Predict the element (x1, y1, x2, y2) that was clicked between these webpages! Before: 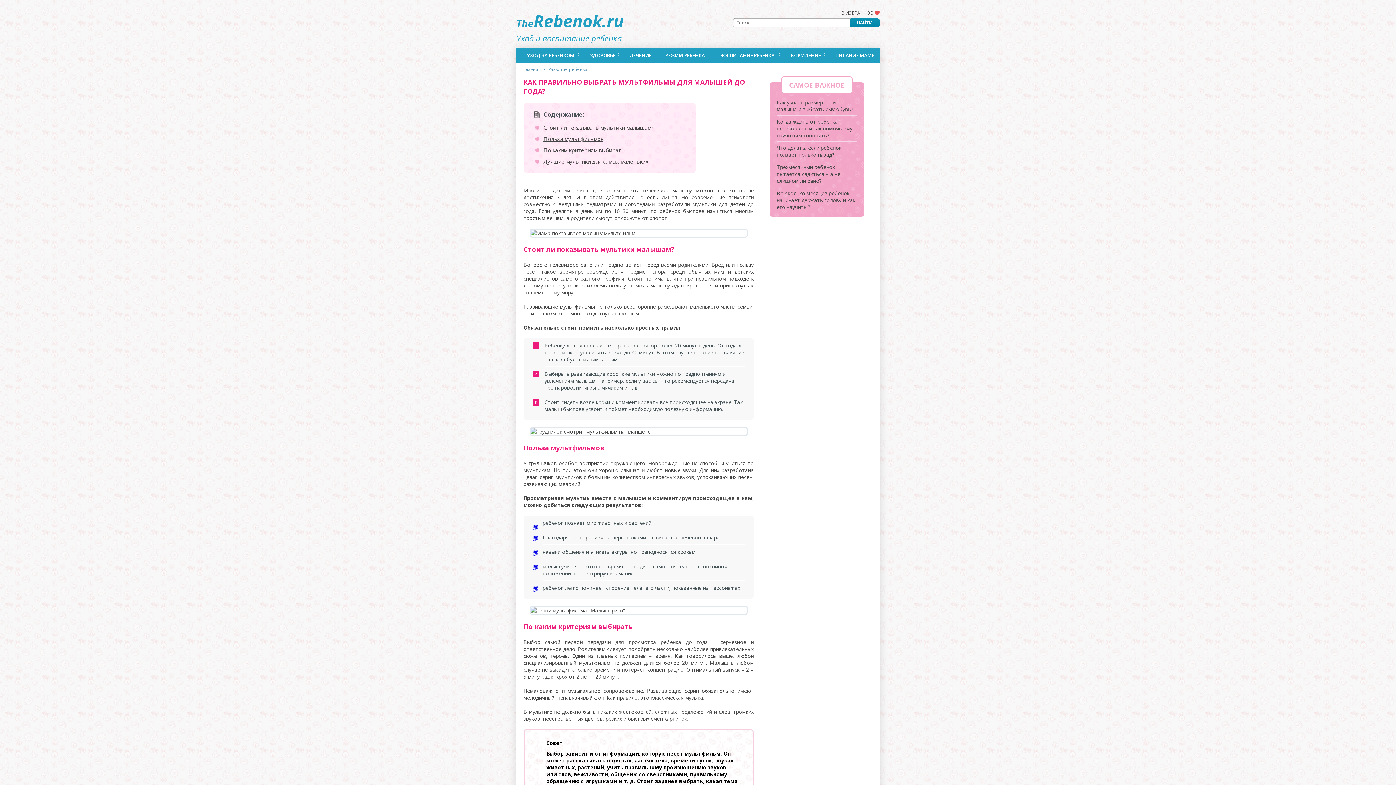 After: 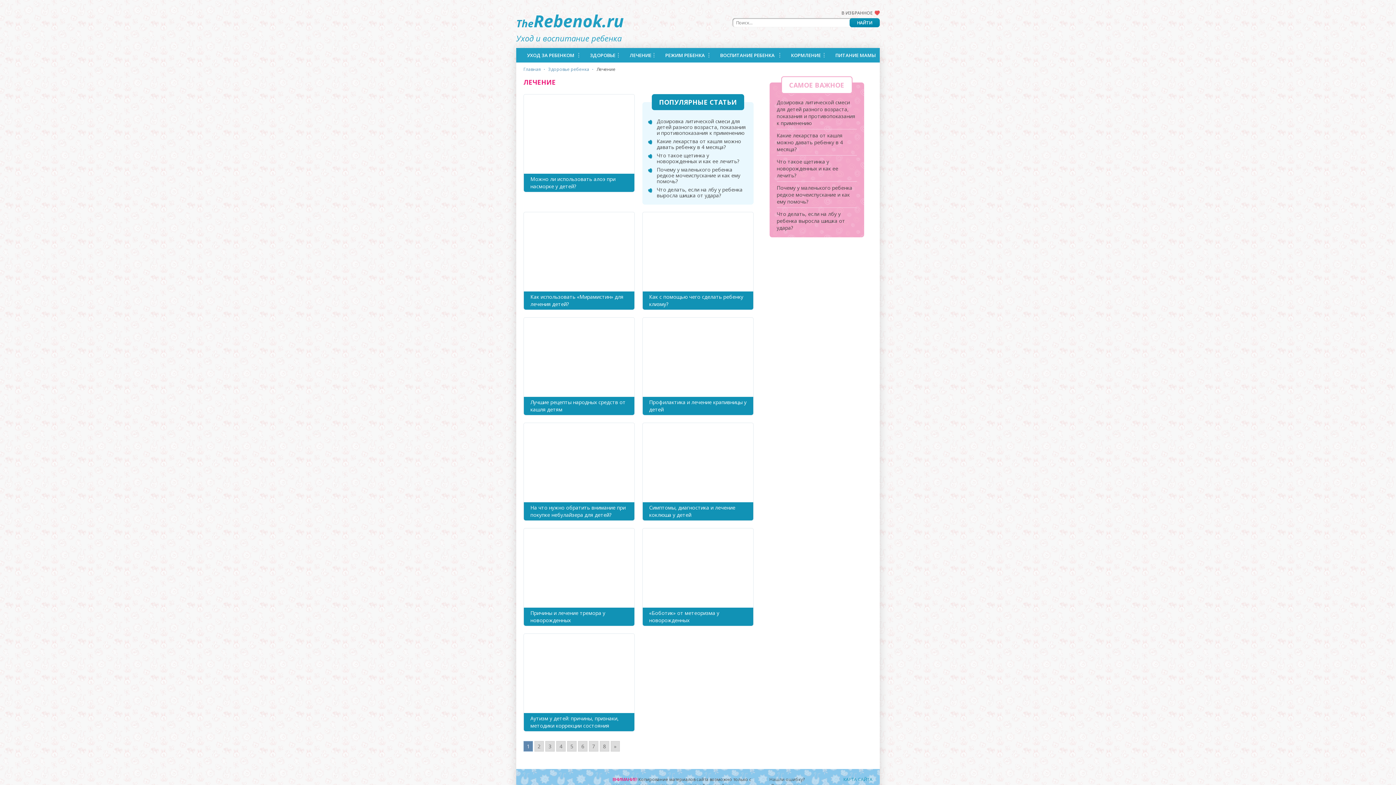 Action: bbox: (618, 48, 653, 62) label: ЛЕЧЕНИЕ